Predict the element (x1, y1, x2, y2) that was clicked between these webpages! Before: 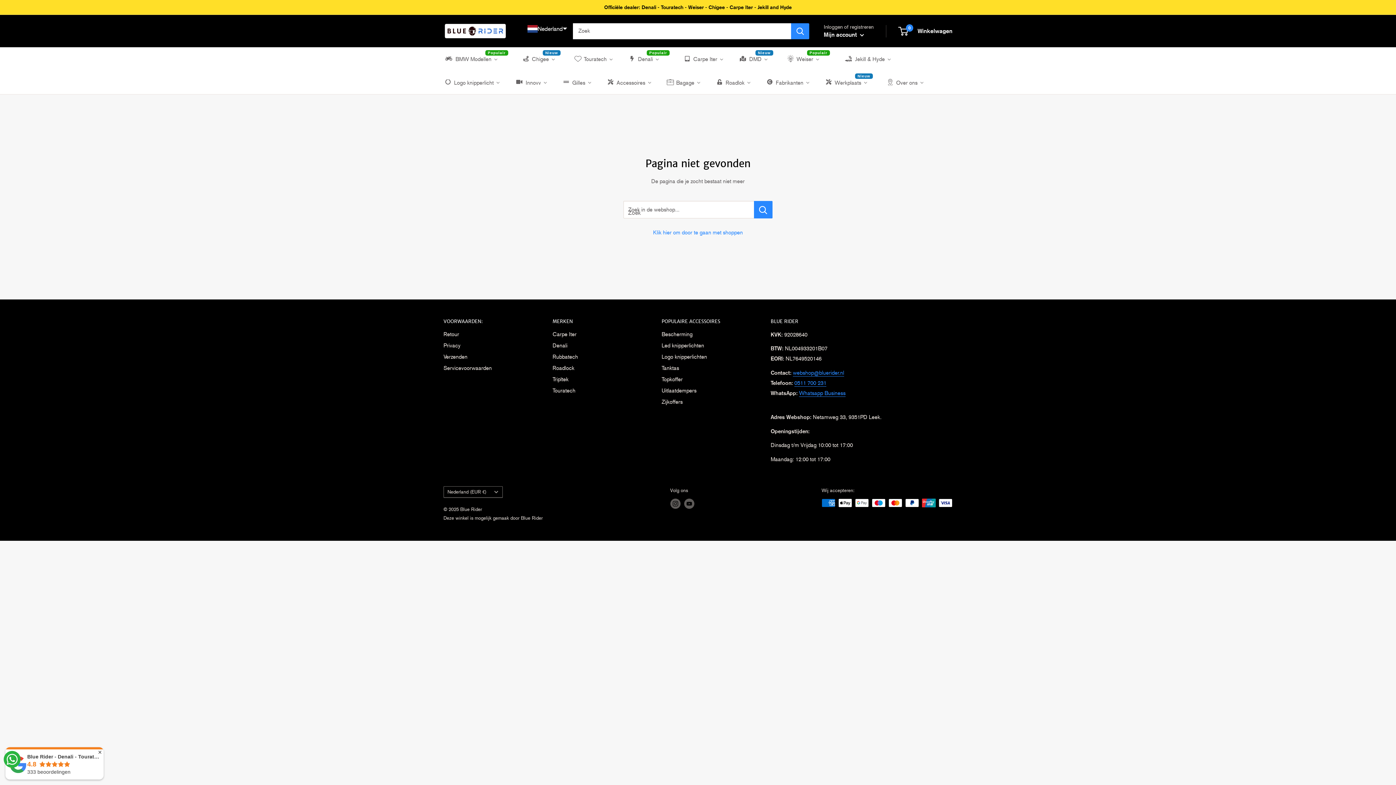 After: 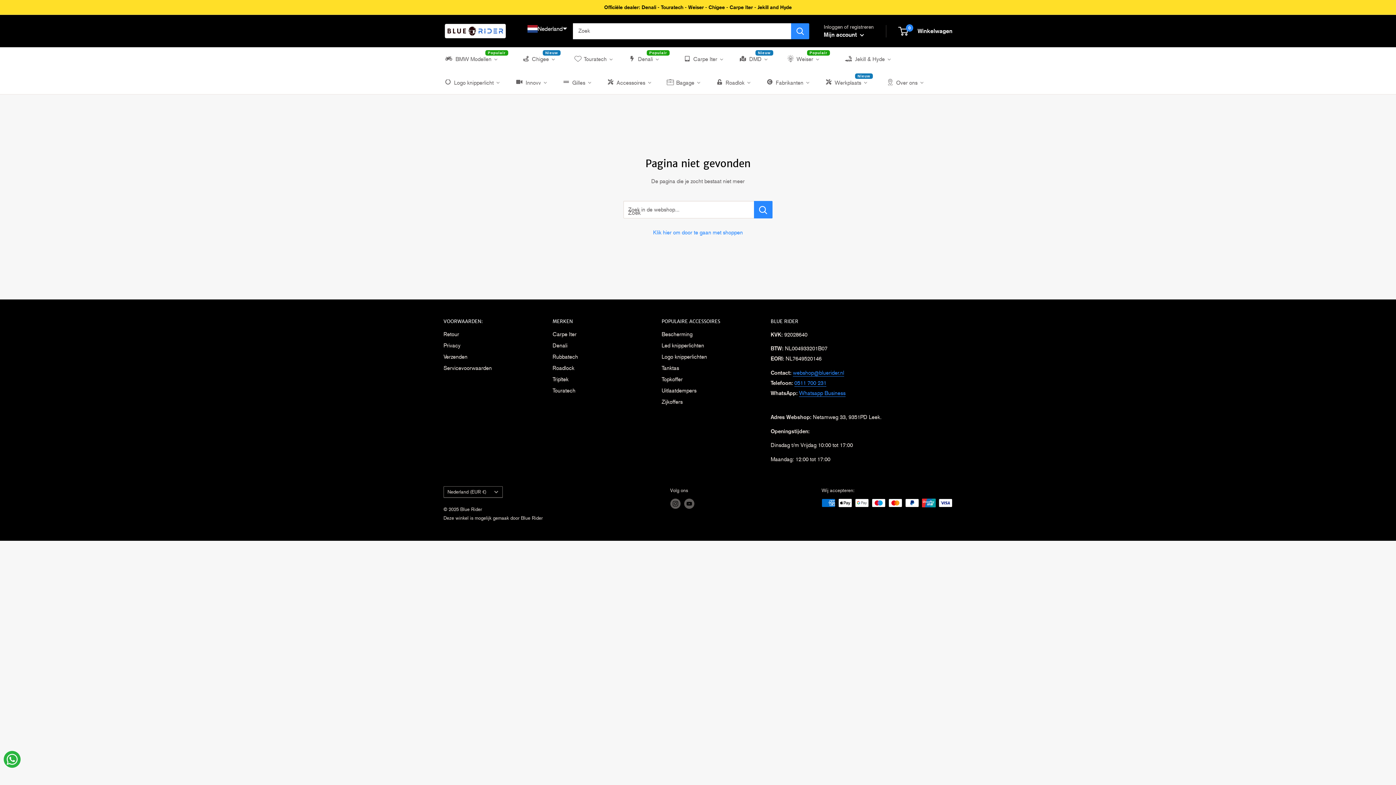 Action: label: Tripltek bbox: (552, 349, 636, 361)